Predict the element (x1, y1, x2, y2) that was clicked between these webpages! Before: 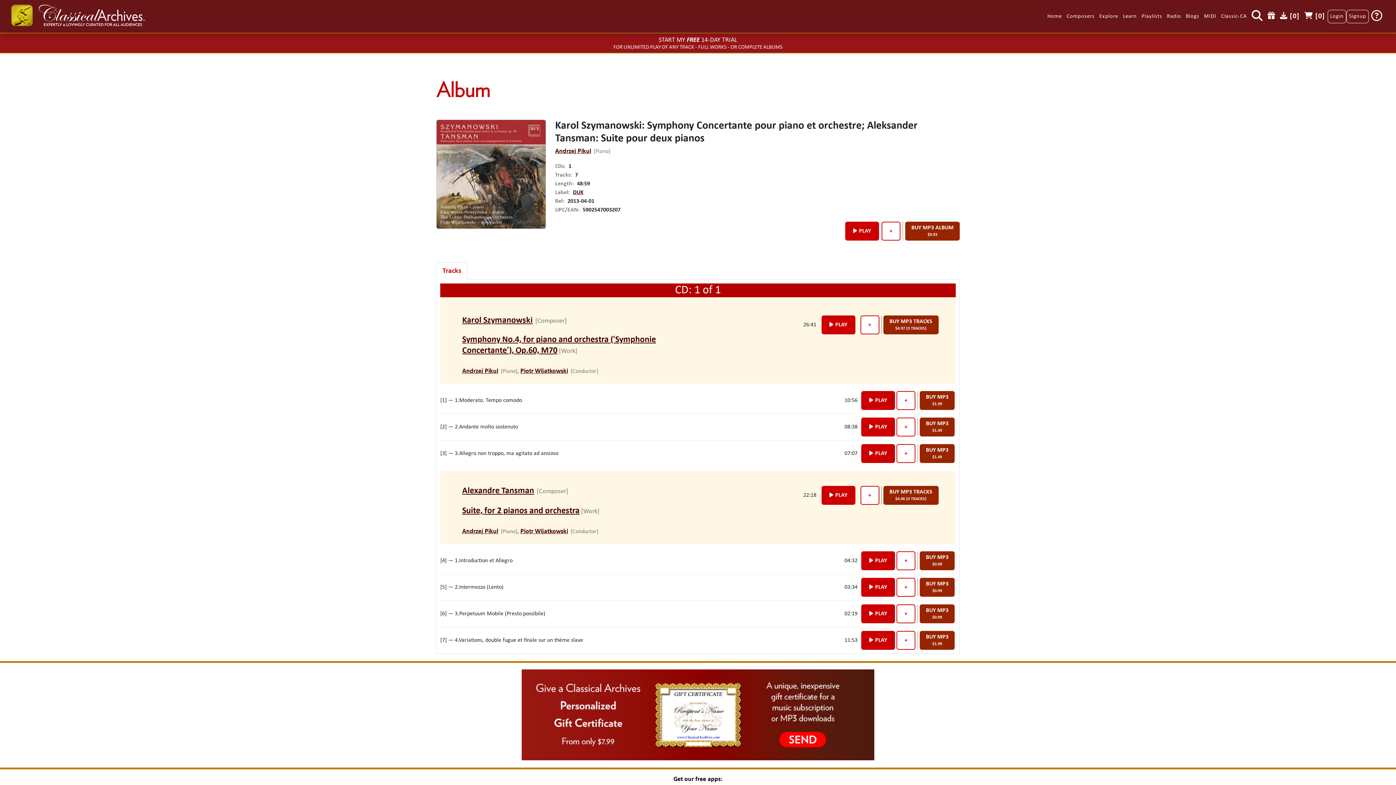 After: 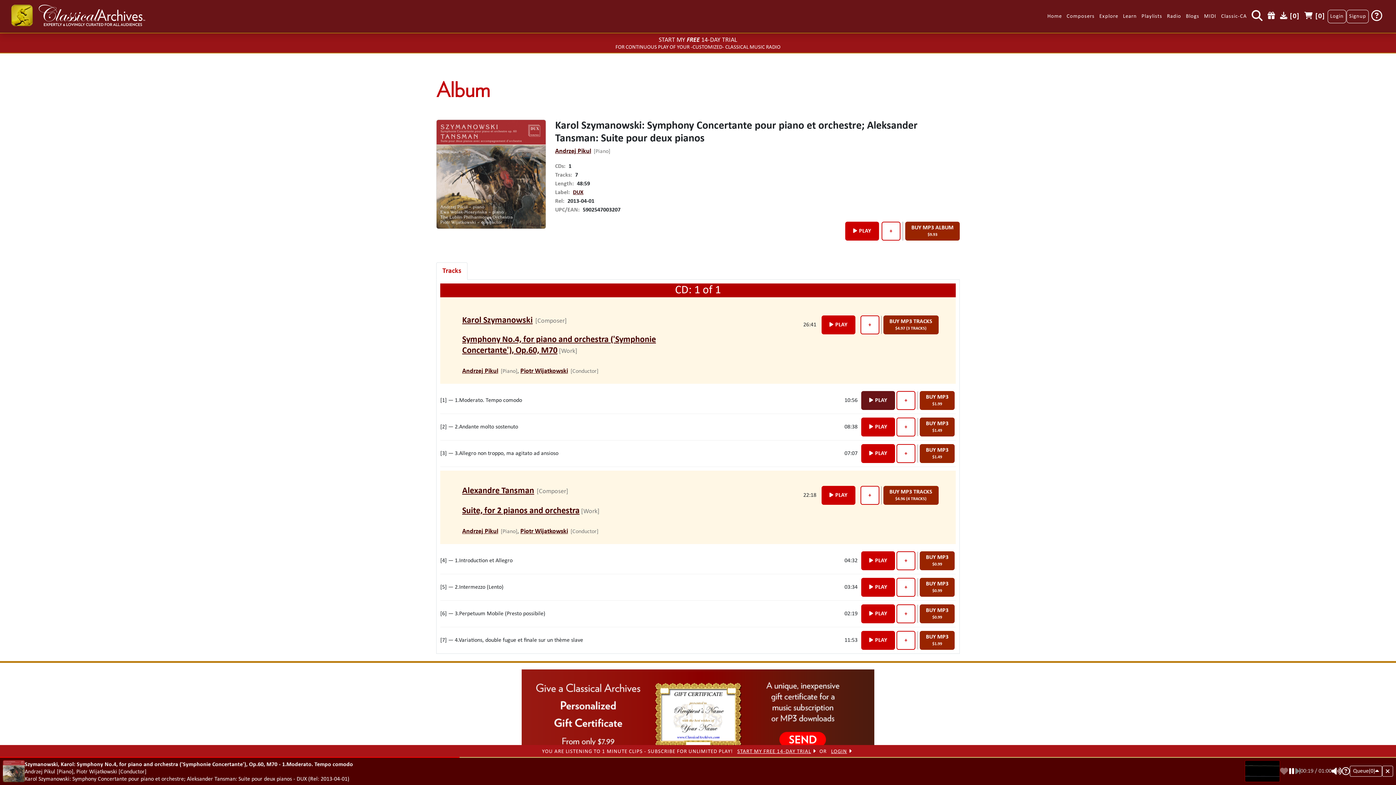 Action: label: PLAY bbox: (861, 391, 895, 410)